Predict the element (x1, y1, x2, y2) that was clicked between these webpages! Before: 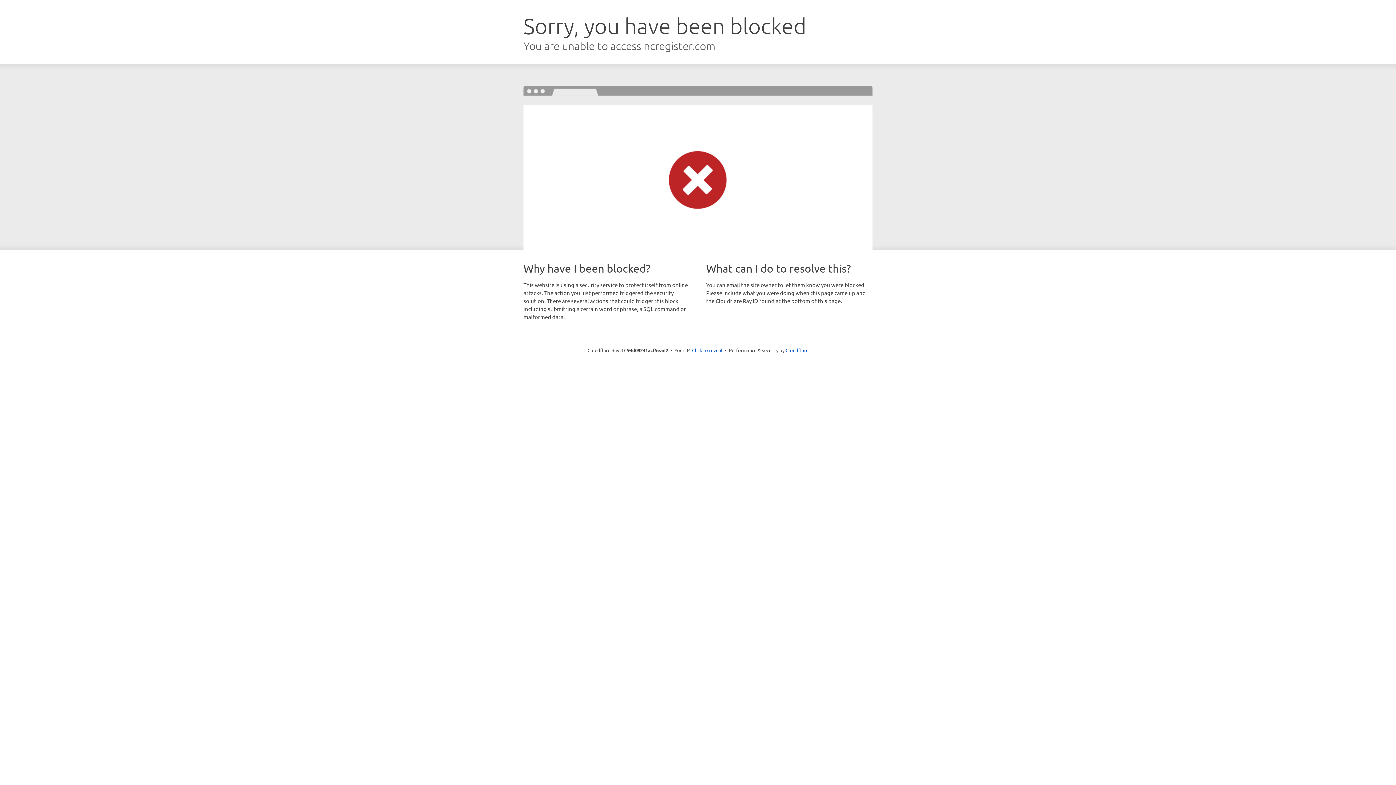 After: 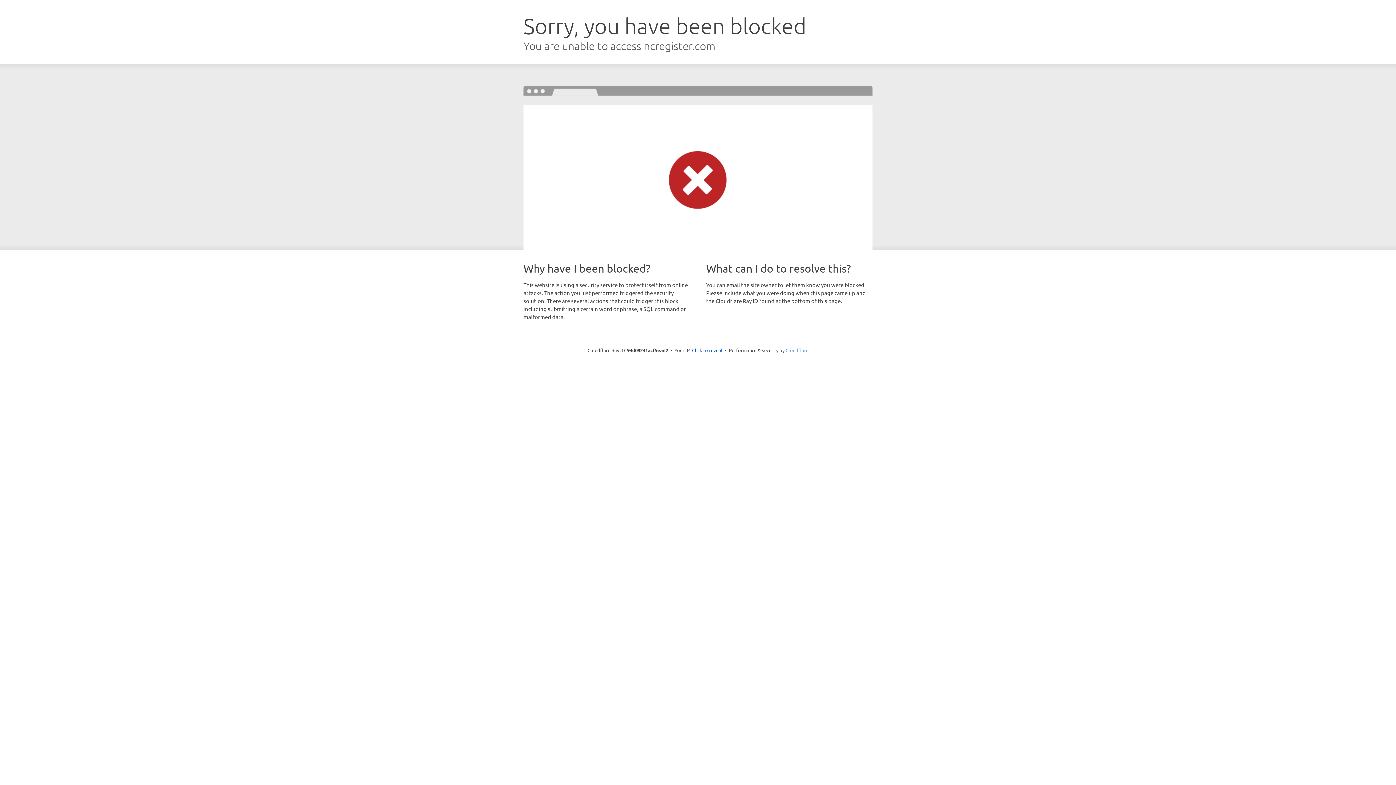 Action: bbox: (785, 347, 808, 353) label: Cloudflare